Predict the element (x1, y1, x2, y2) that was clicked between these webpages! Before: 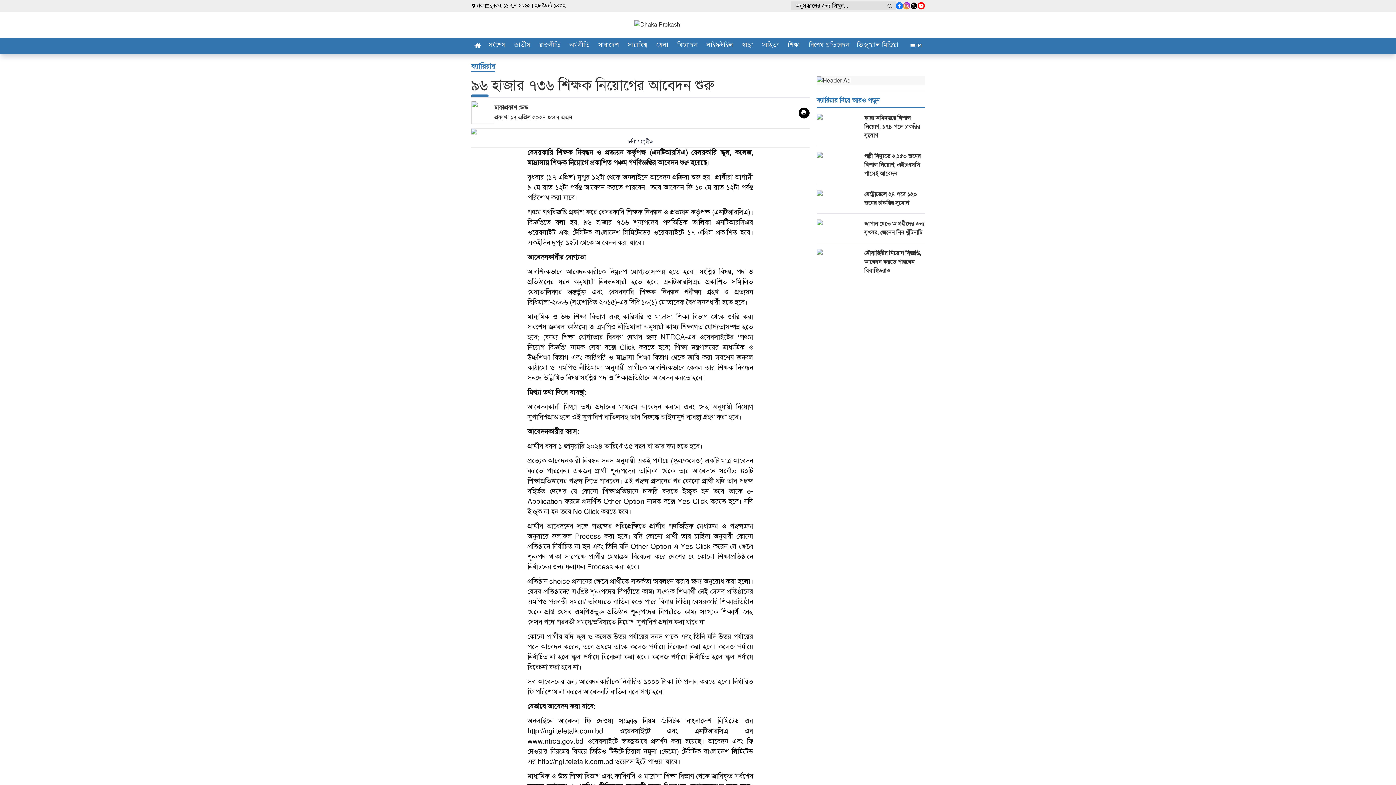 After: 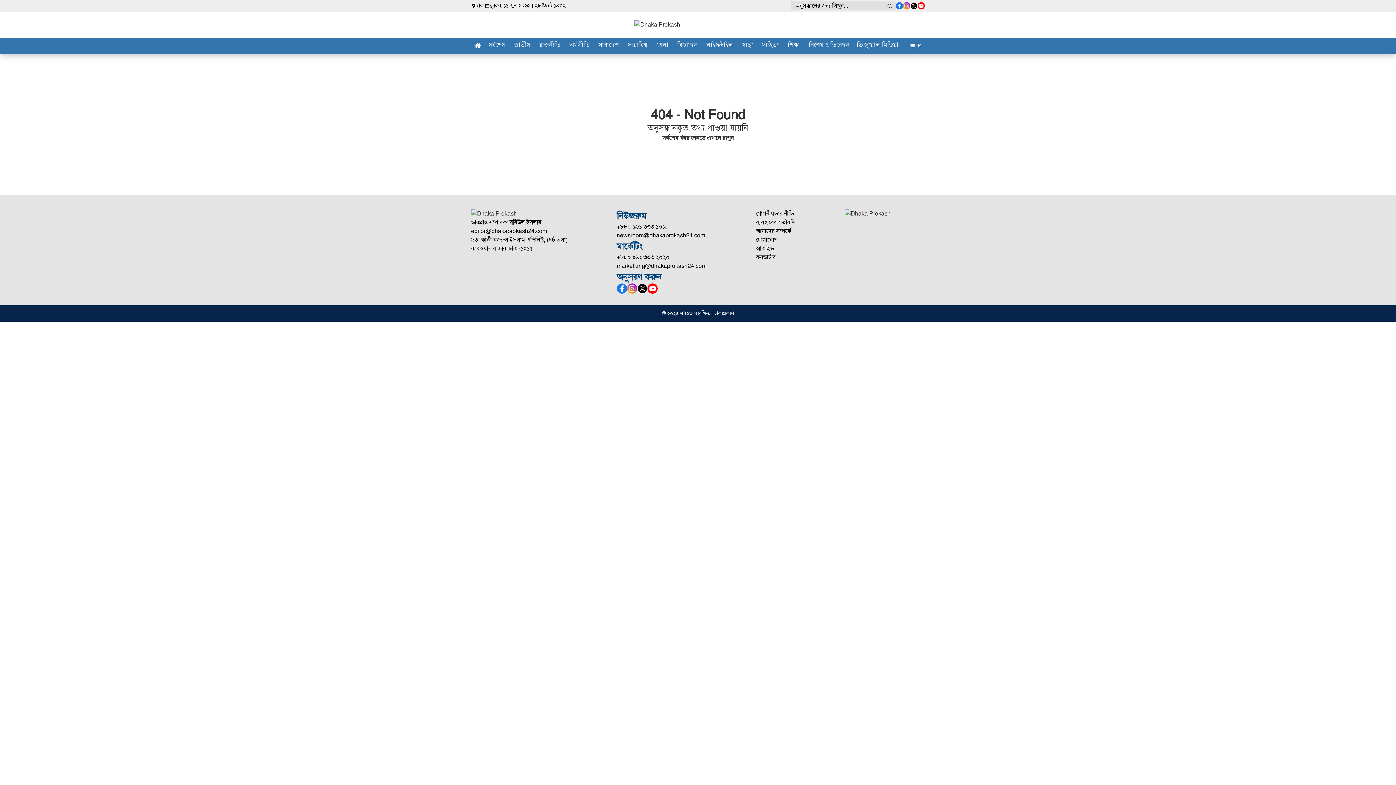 Action: bbox: (471, 61, 495, 72) label: ক্যারিয়ার